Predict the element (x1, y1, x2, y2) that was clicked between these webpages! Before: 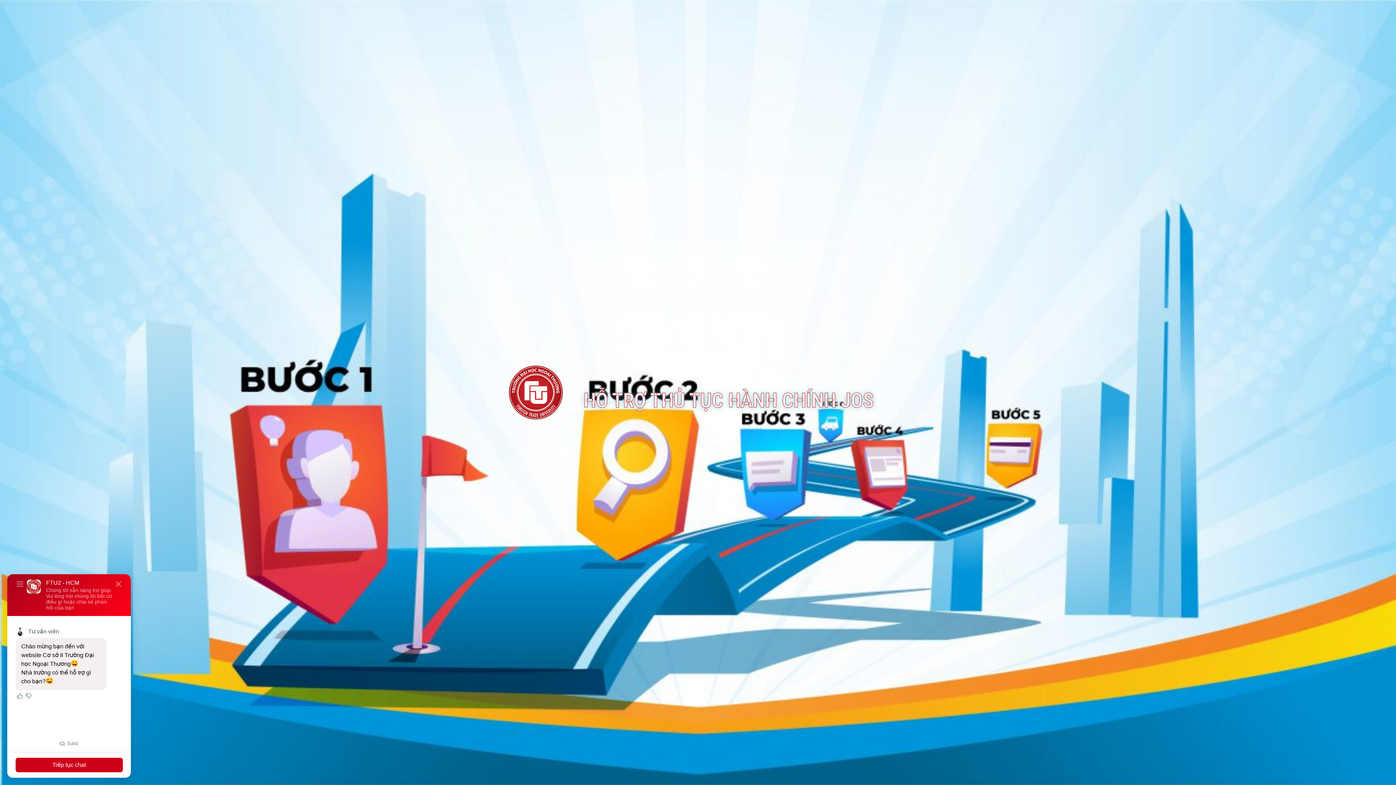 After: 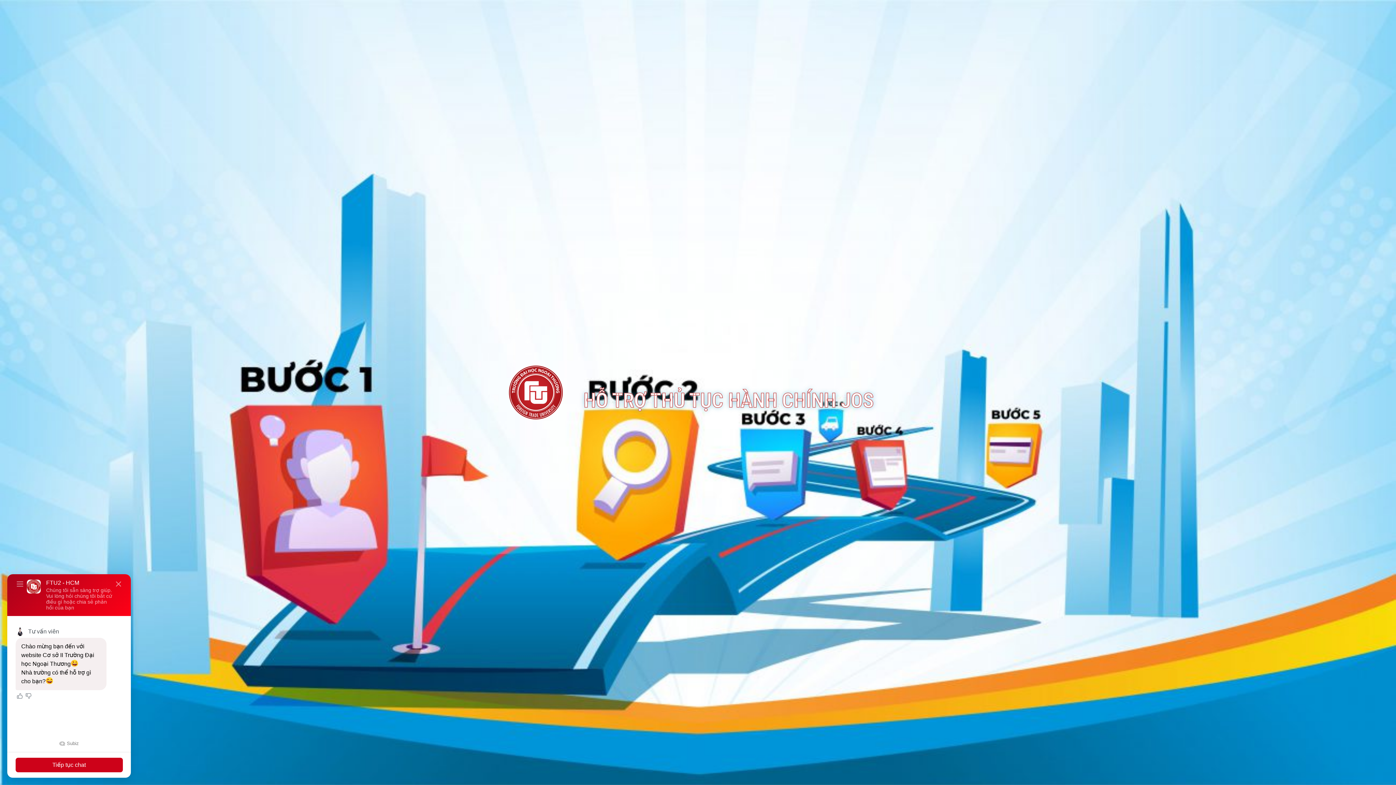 Action: bbox: (509, 365, 562, 419)